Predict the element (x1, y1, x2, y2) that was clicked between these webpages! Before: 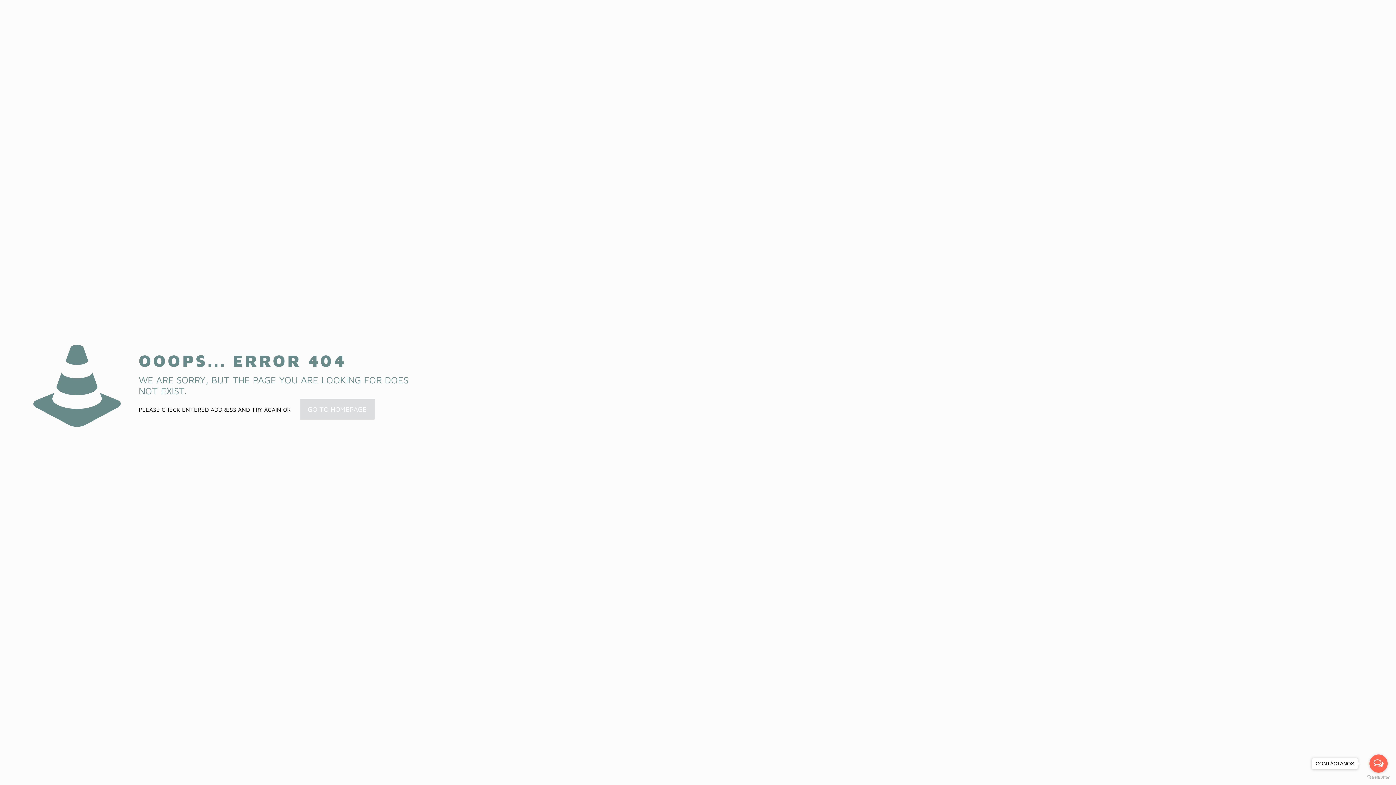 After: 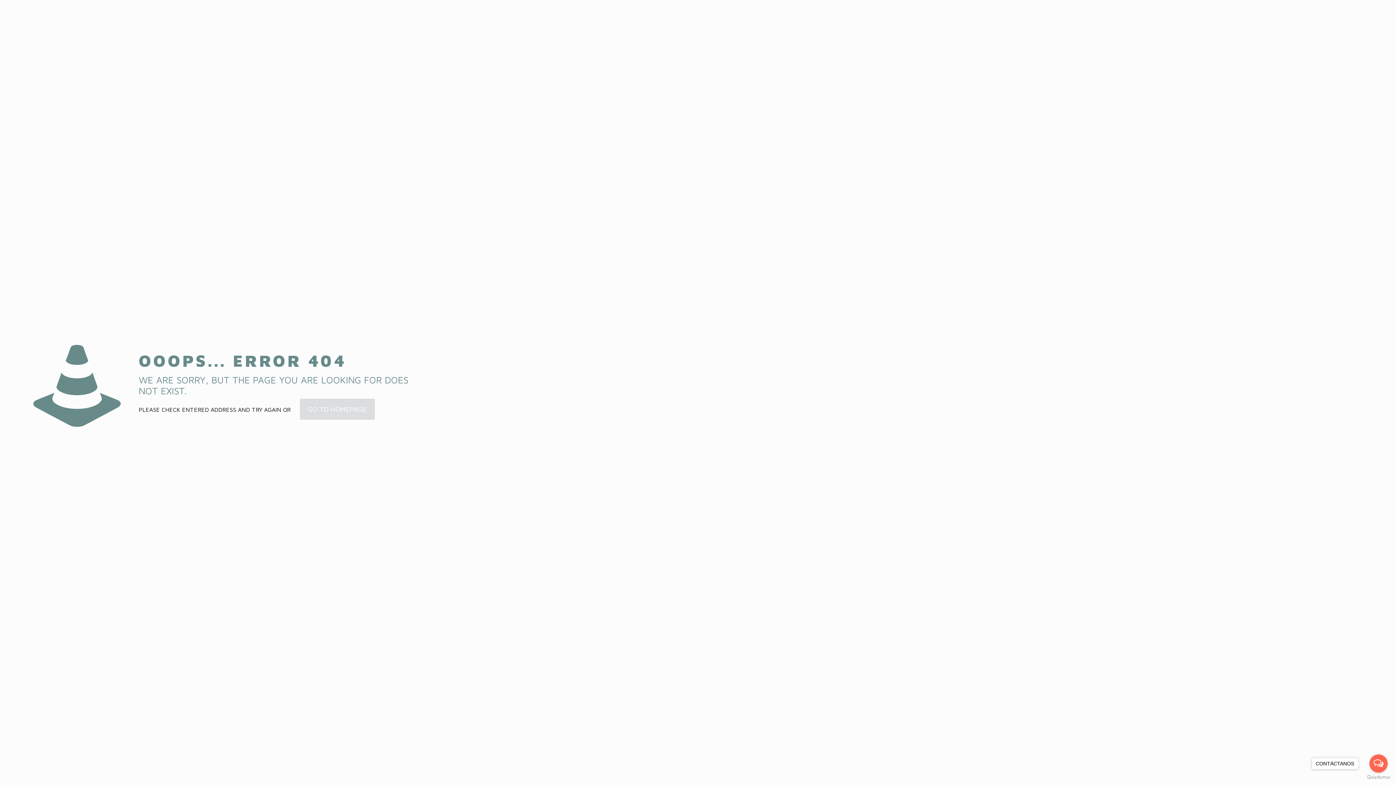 Action: bbox: (1369, 754, 1388, 773) label: Open messengers list